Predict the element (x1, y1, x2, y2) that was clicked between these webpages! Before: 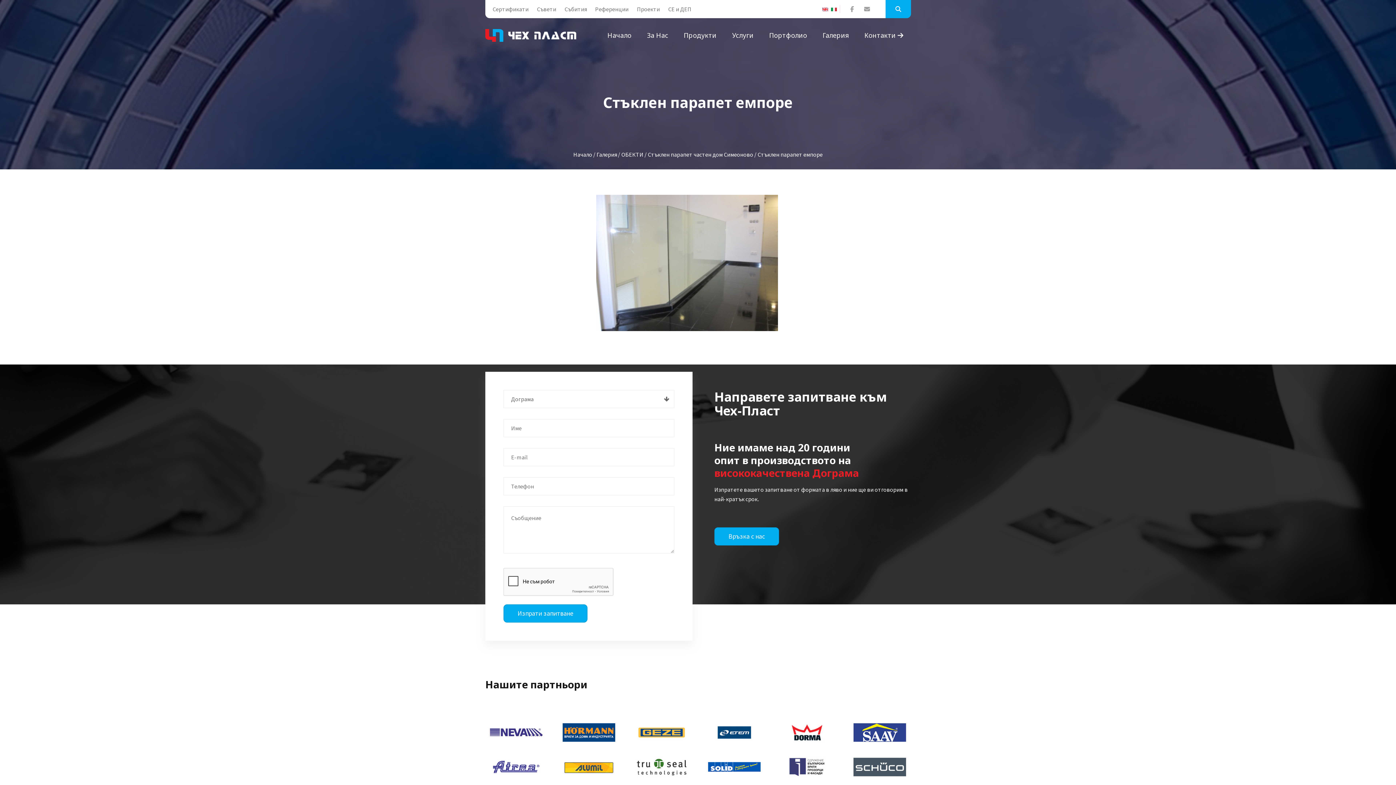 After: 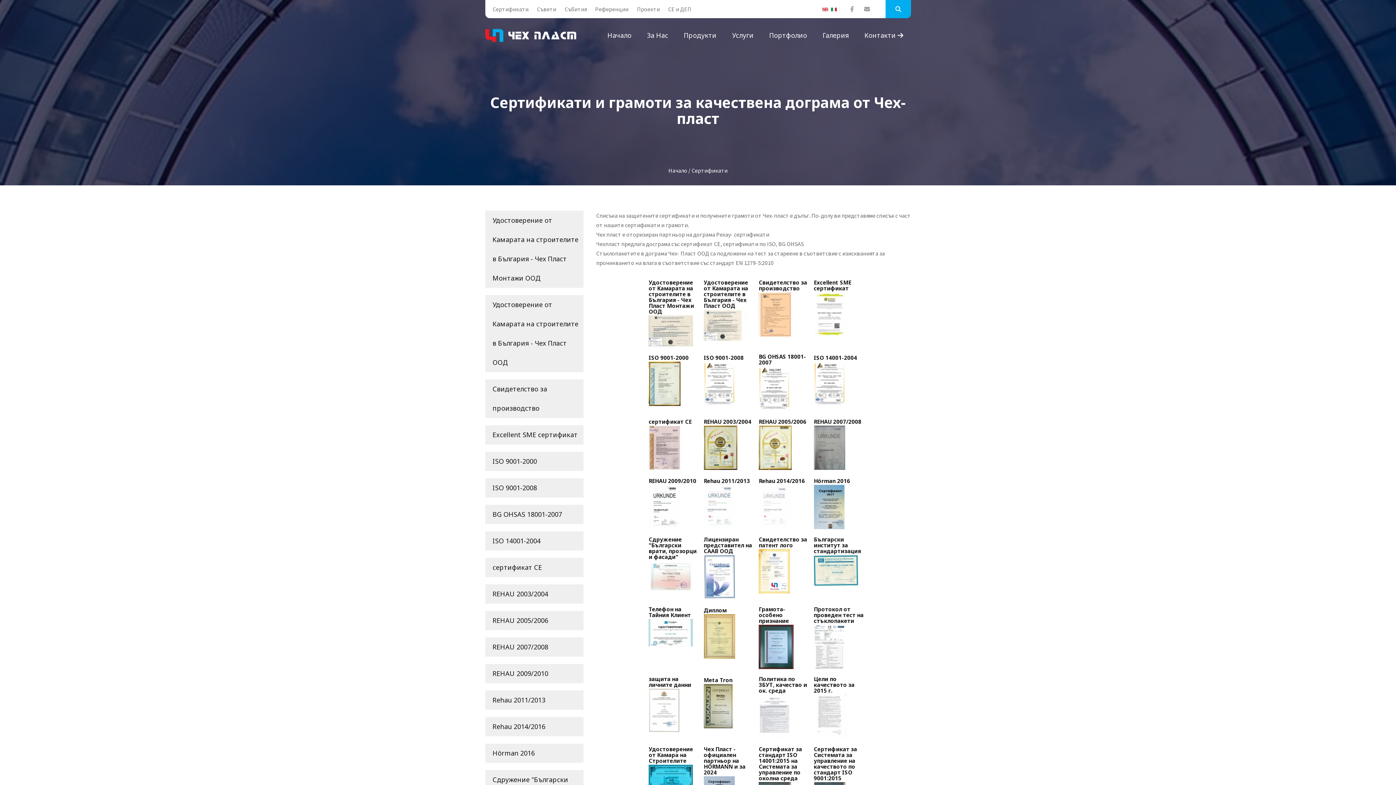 Action: label: Сертификати bbox: (492, 0, 528, 18)